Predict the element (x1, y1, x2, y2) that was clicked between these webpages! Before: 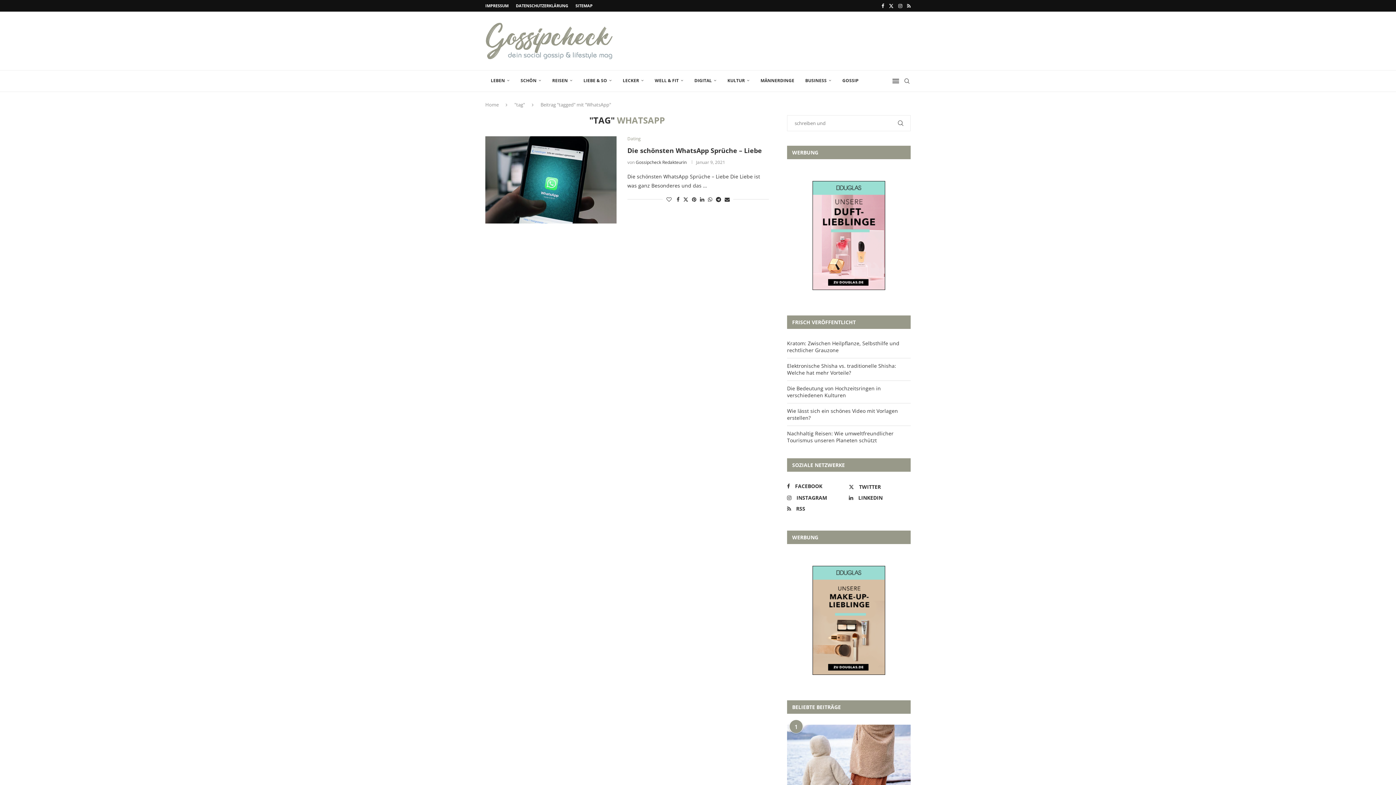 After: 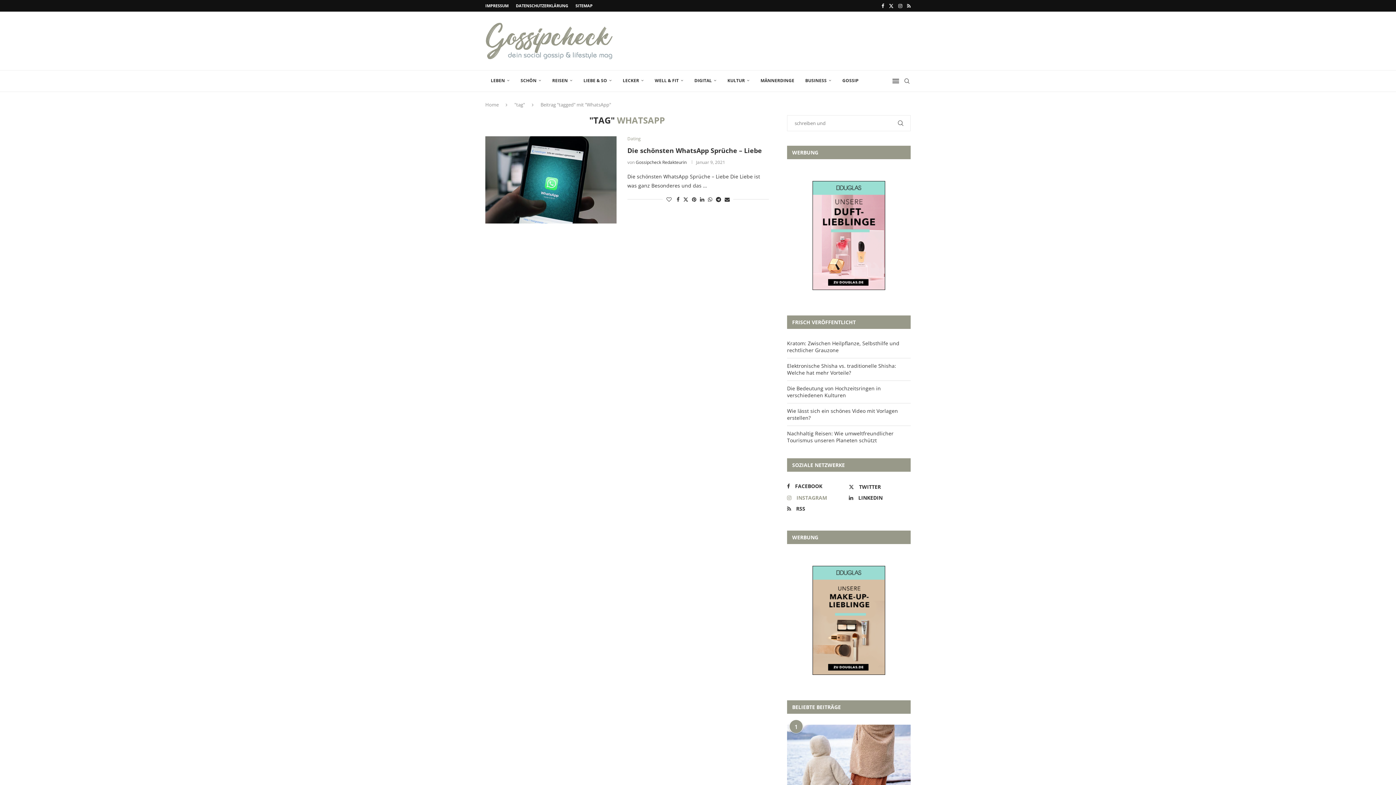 Action: bbox: (785, 494, 847, 501) label: Instagram